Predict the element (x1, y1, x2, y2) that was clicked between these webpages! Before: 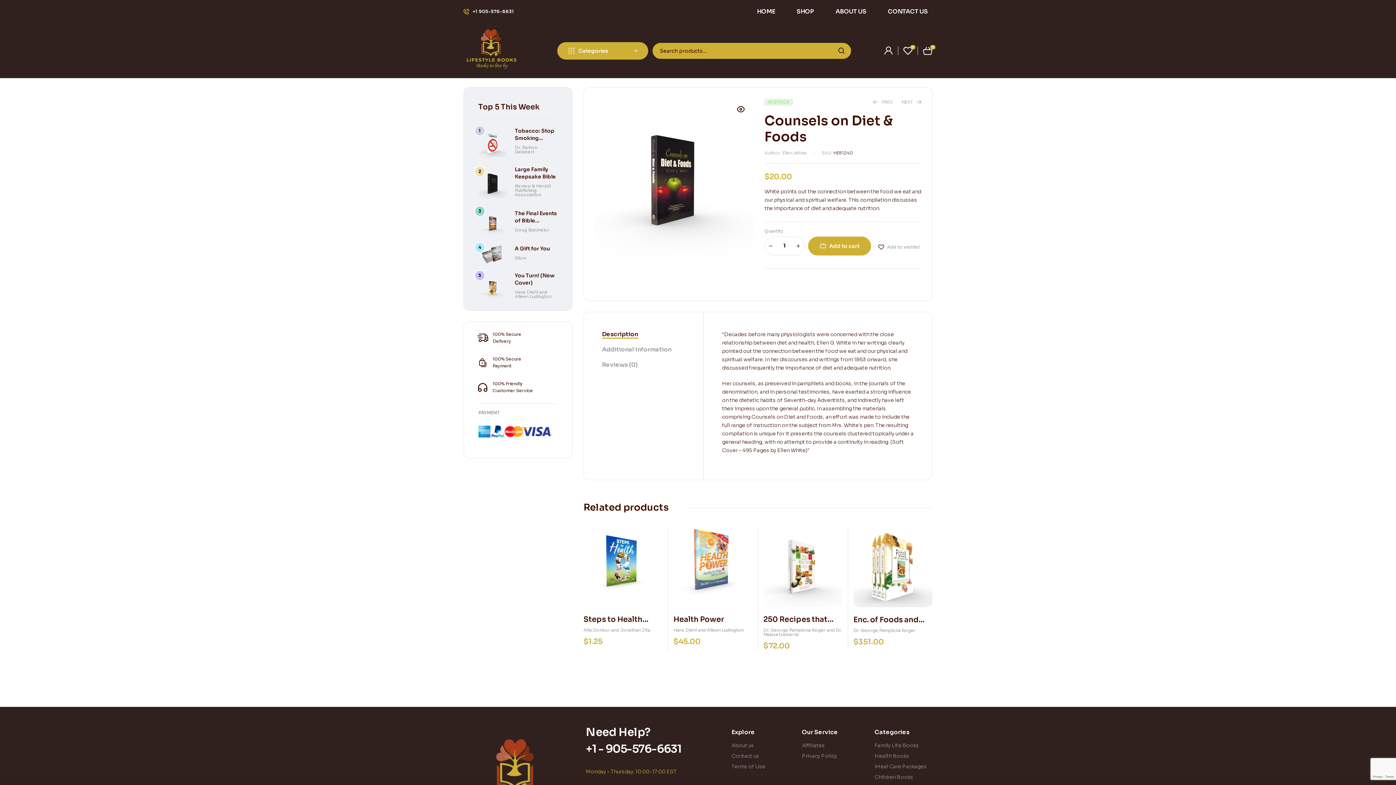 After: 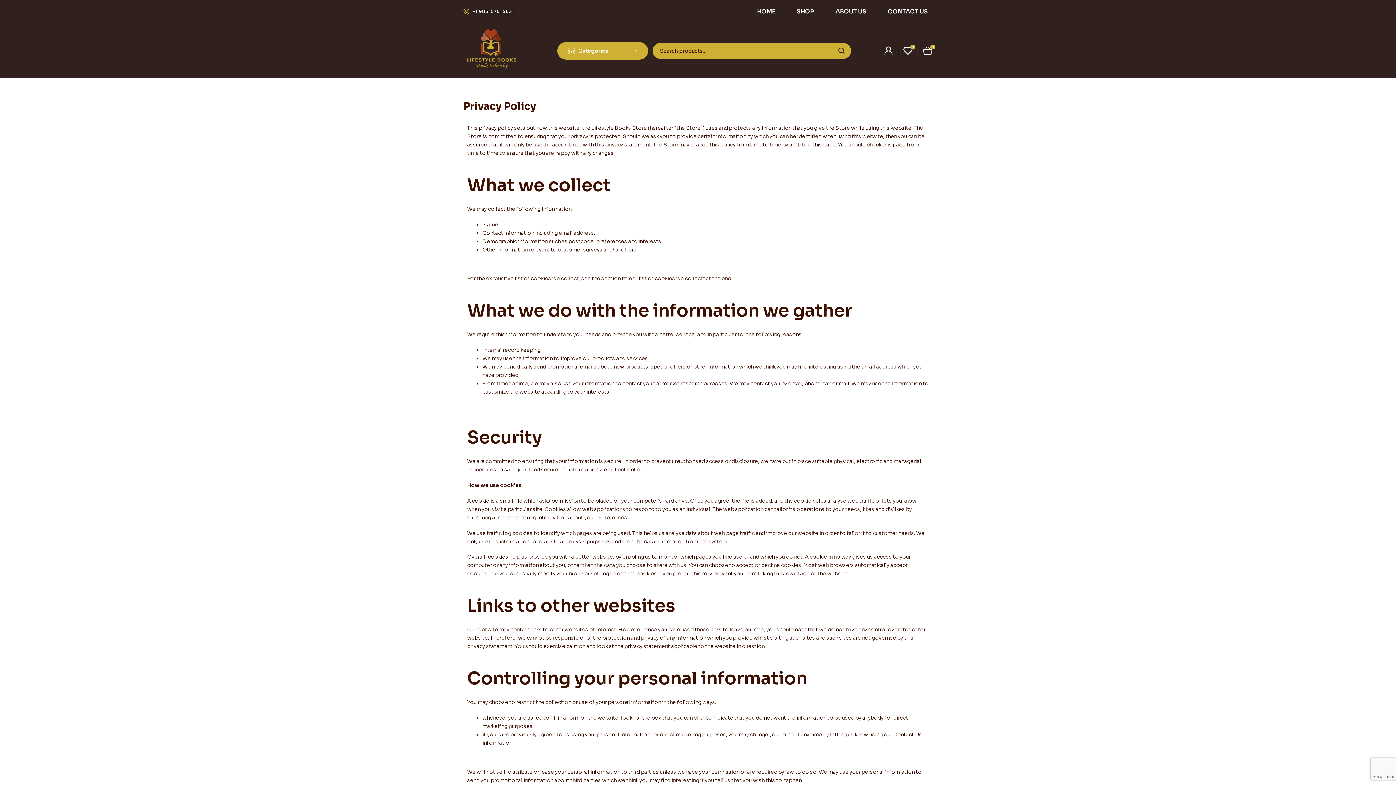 Action: bbox: (802, 752, 863, 760) label: Privacy Policy